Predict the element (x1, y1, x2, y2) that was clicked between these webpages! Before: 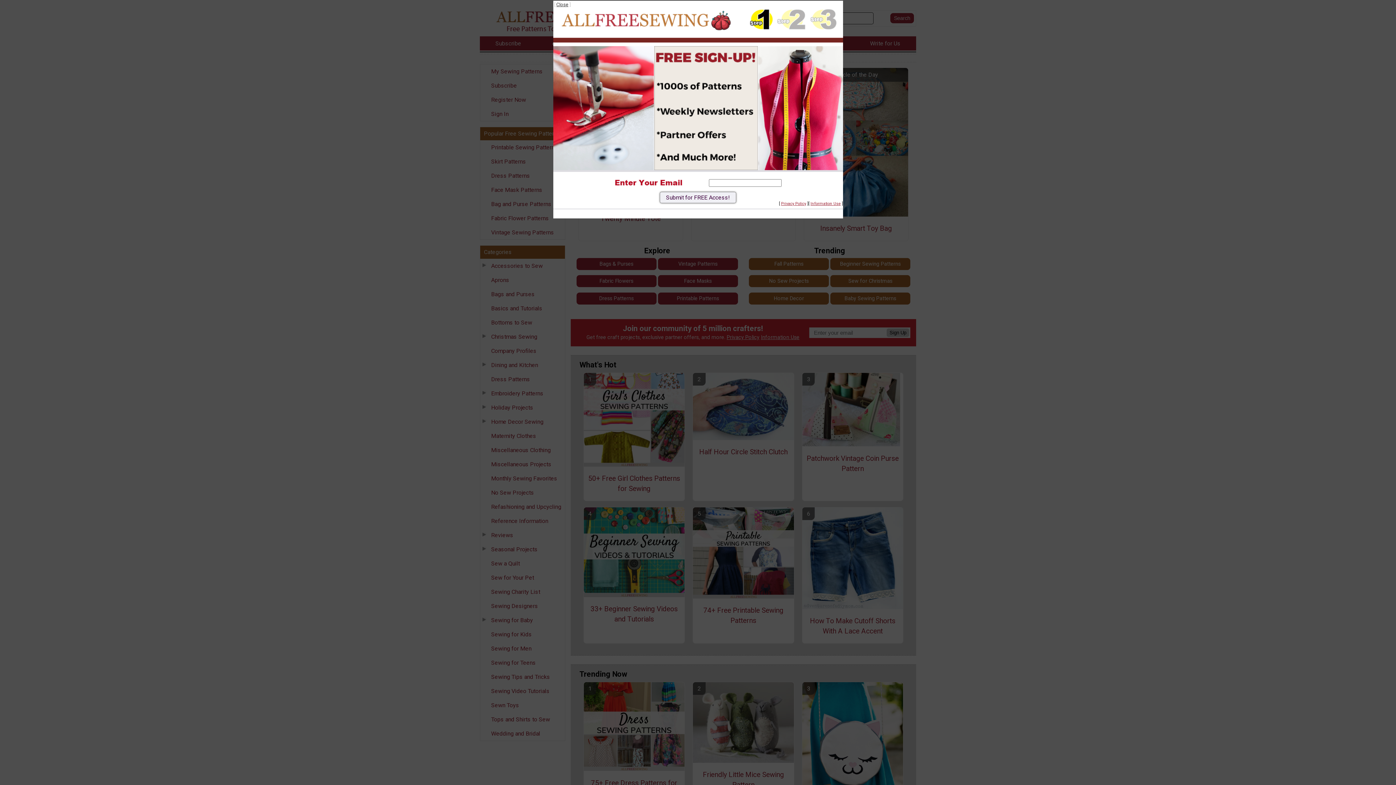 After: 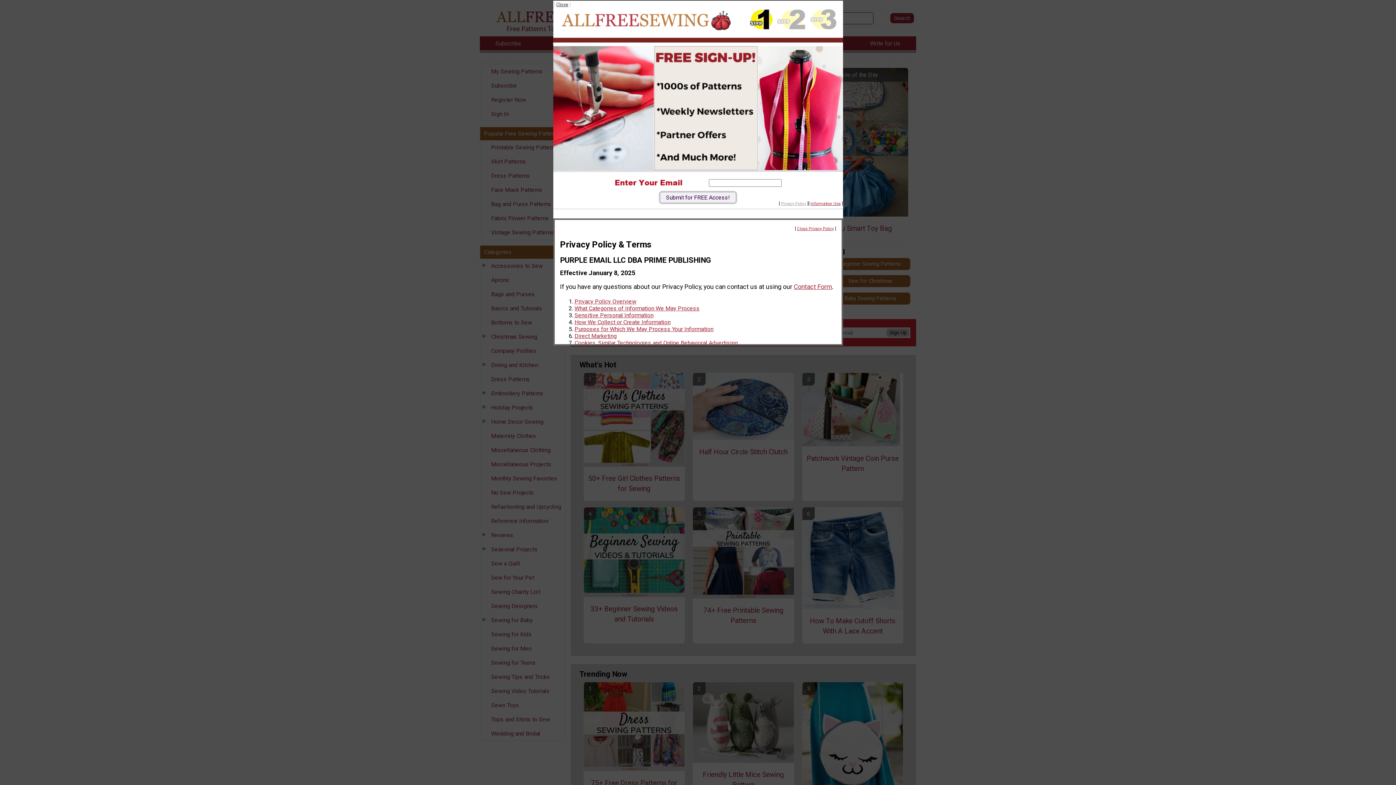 Action: label: Privacy Policy bbox: (781, 201, 806, 206)